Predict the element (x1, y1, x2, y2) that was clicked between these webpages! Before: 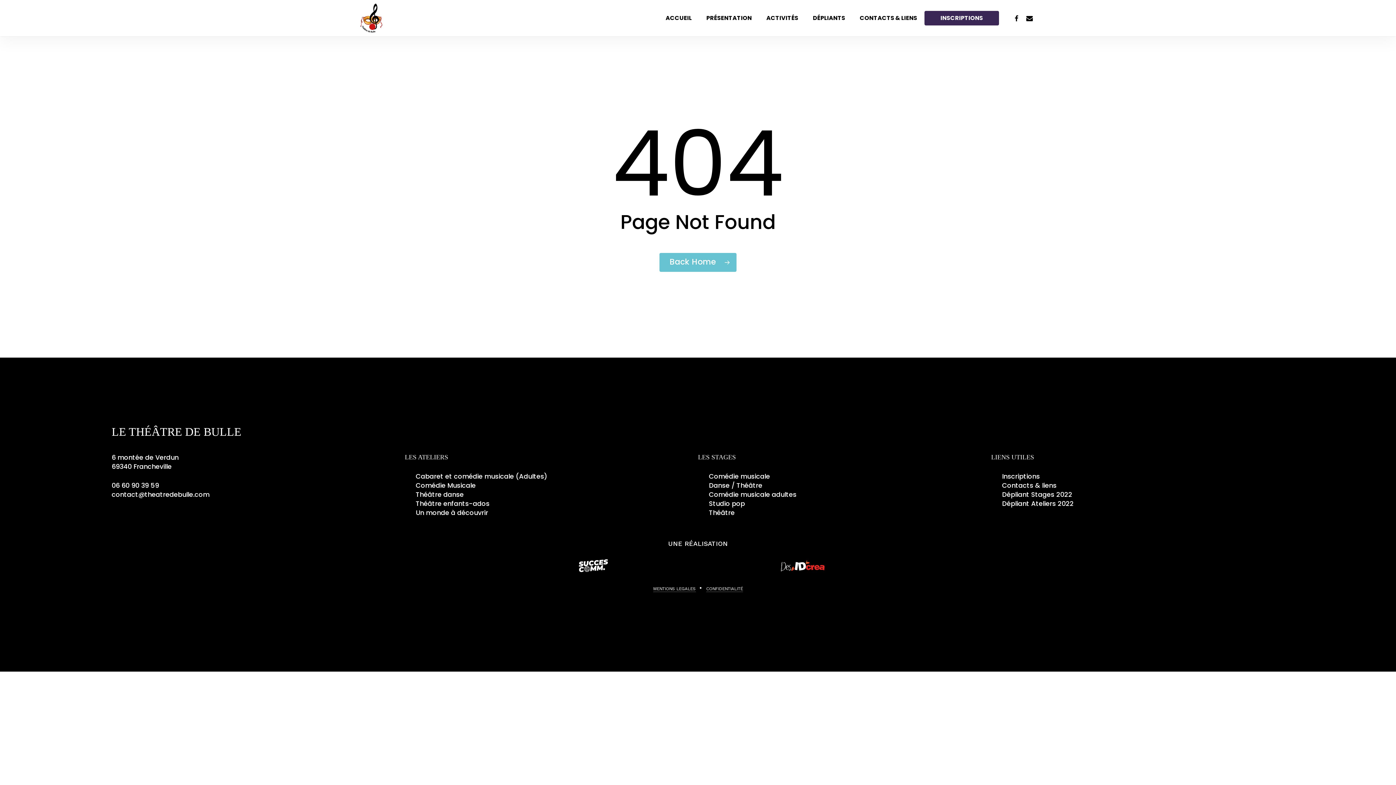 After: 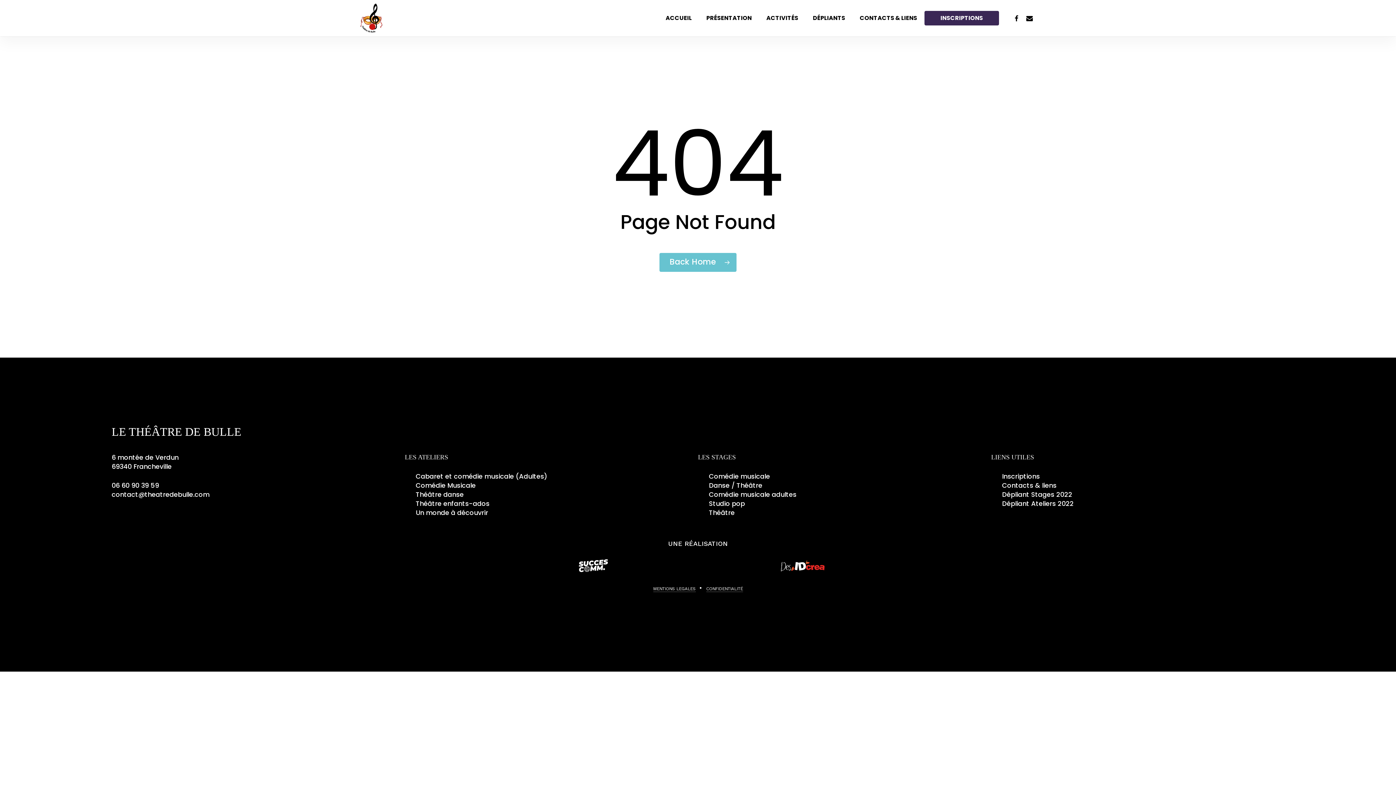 Action: bbox: (1002, 490, 1072, 499) label: Dépliant Stages 2022